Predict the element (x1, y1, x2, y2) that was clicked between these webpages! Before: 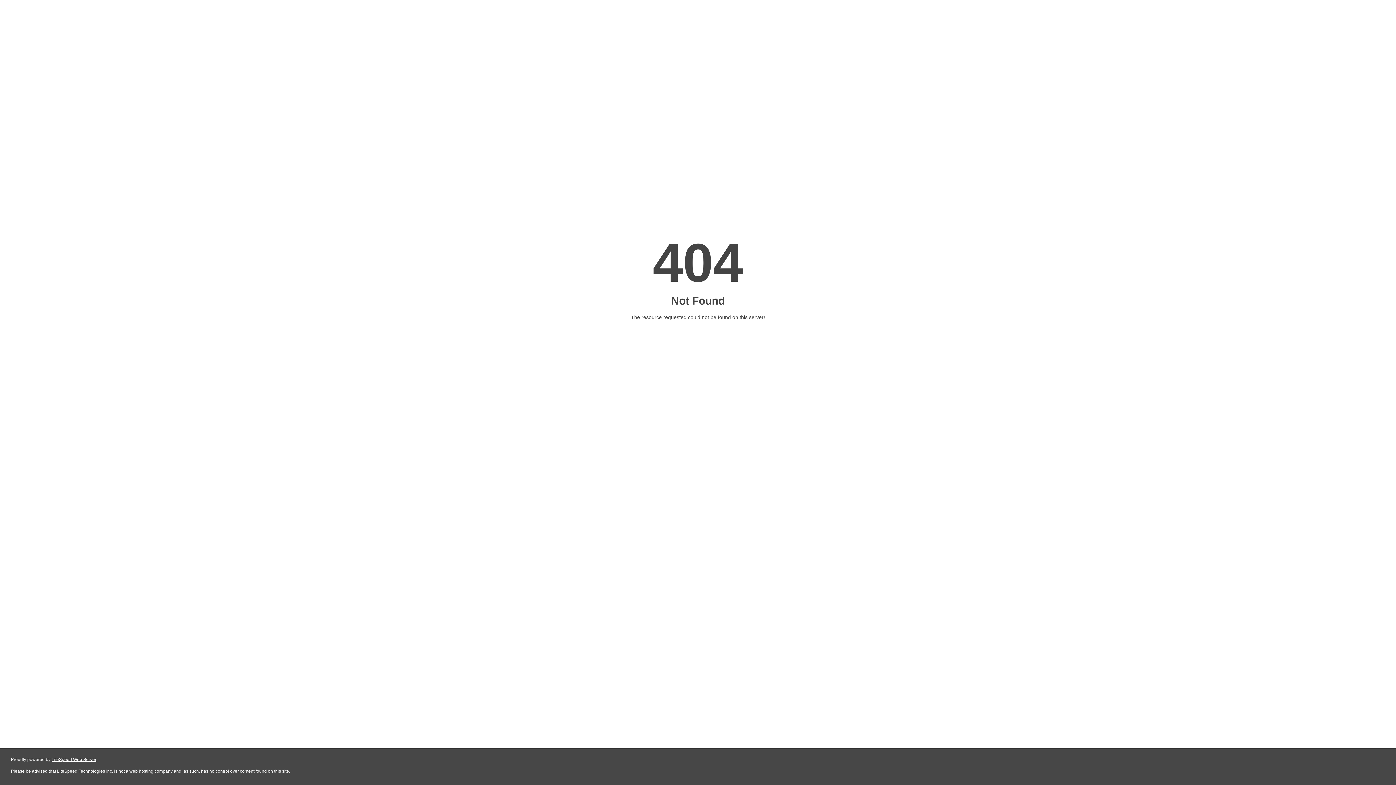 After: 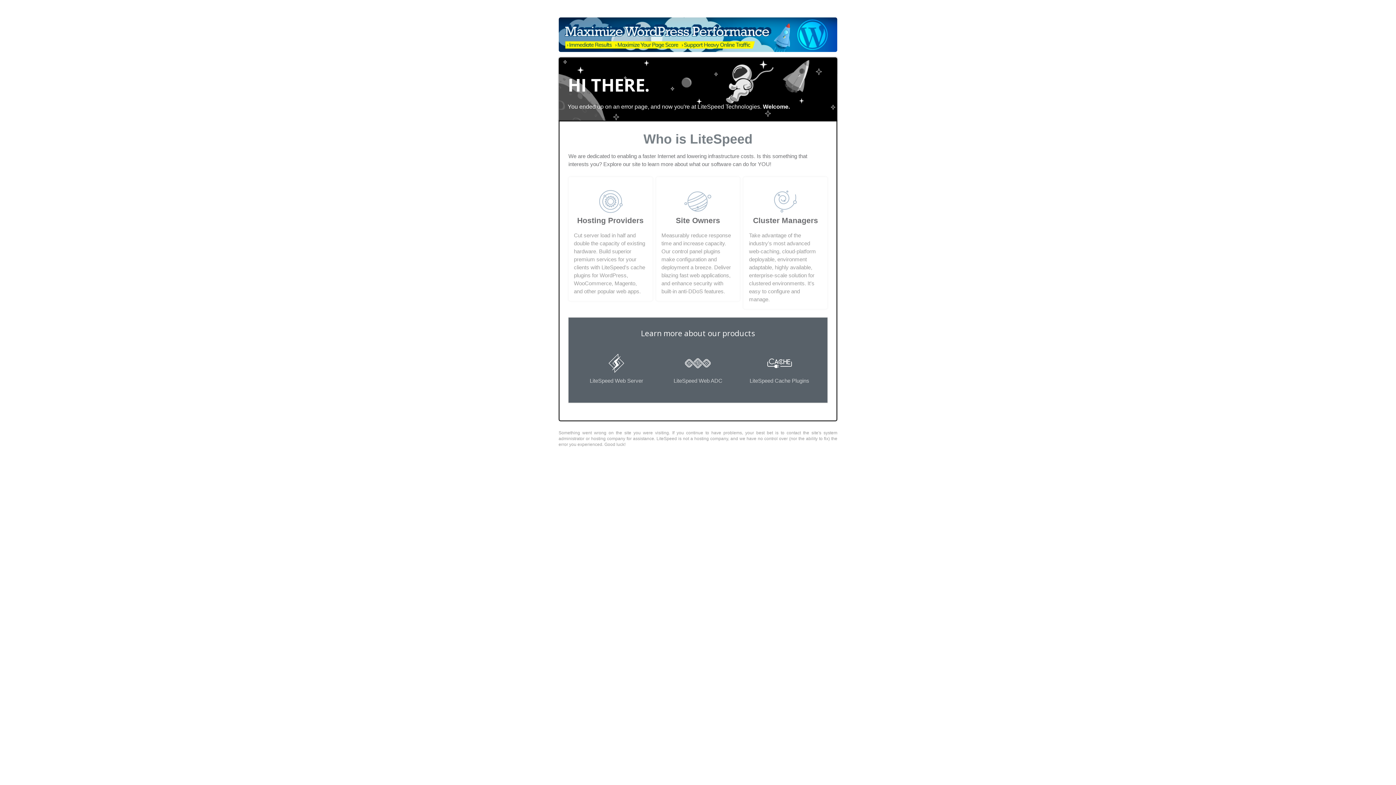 Action: bbox: (51, 757, 96, 762) label: LiteSpeed Web Server